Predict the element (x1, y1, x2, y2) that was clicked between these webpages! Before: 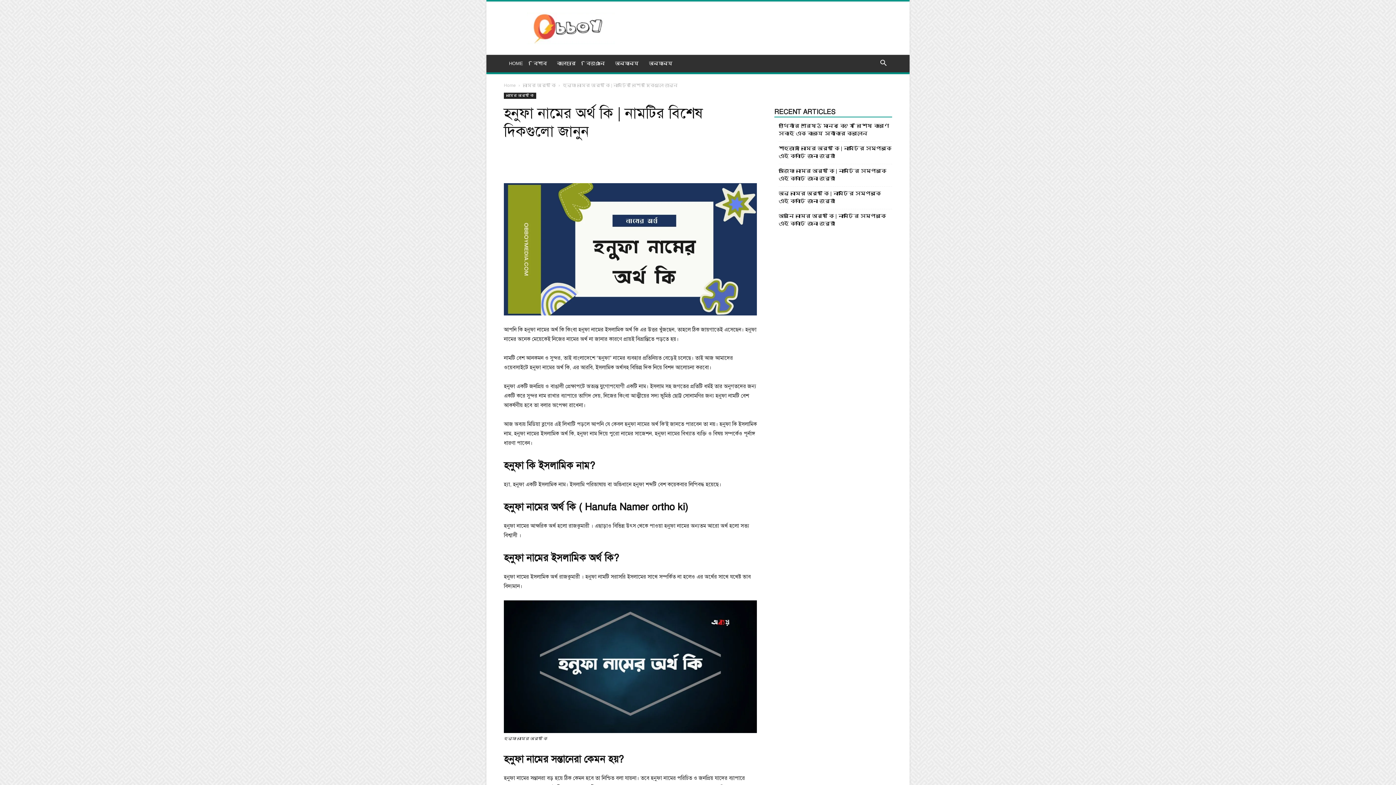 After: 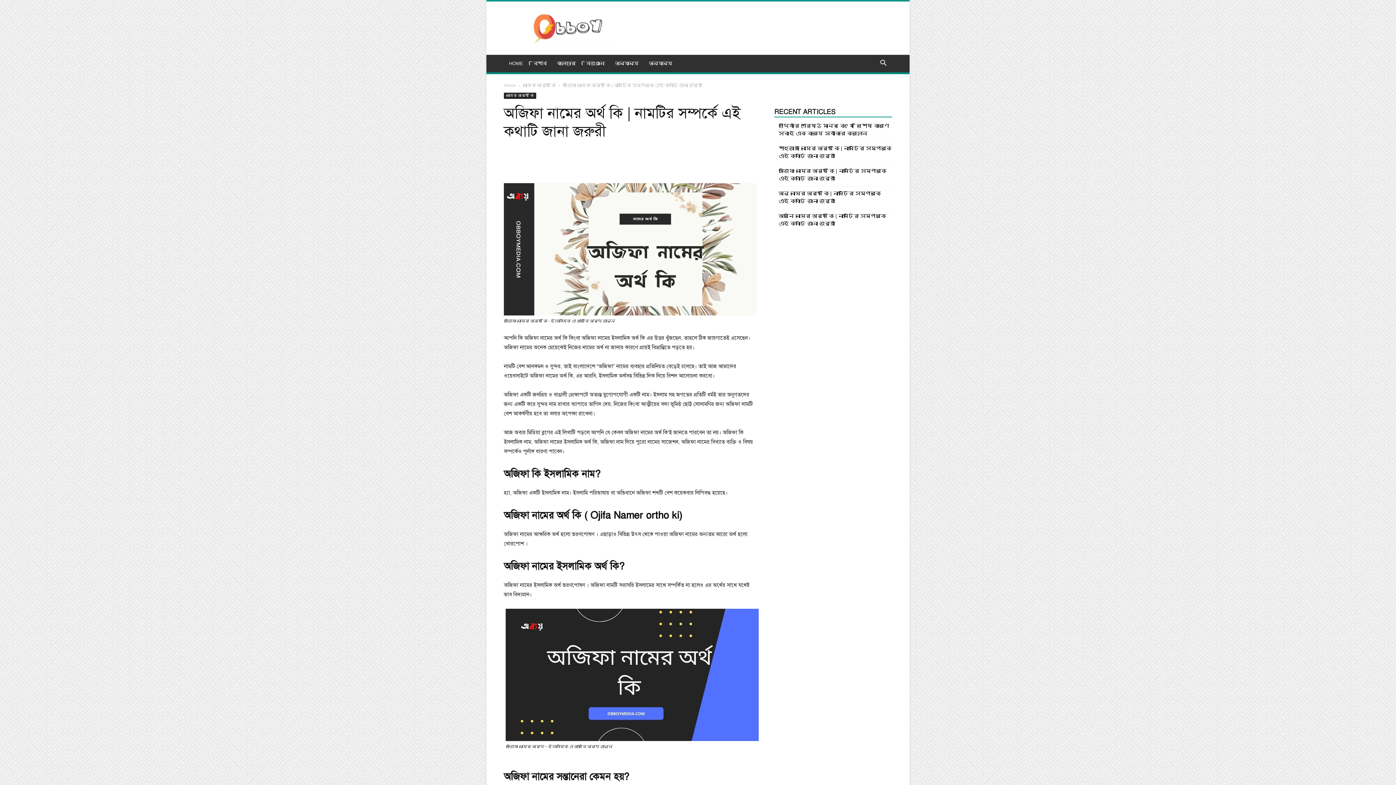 Action: bbox: (778, 167, 892, 182) label: অজিফা নামের অর্থ কি | নামটির সম্পর্কে এই কথাটি জানা জরুরী